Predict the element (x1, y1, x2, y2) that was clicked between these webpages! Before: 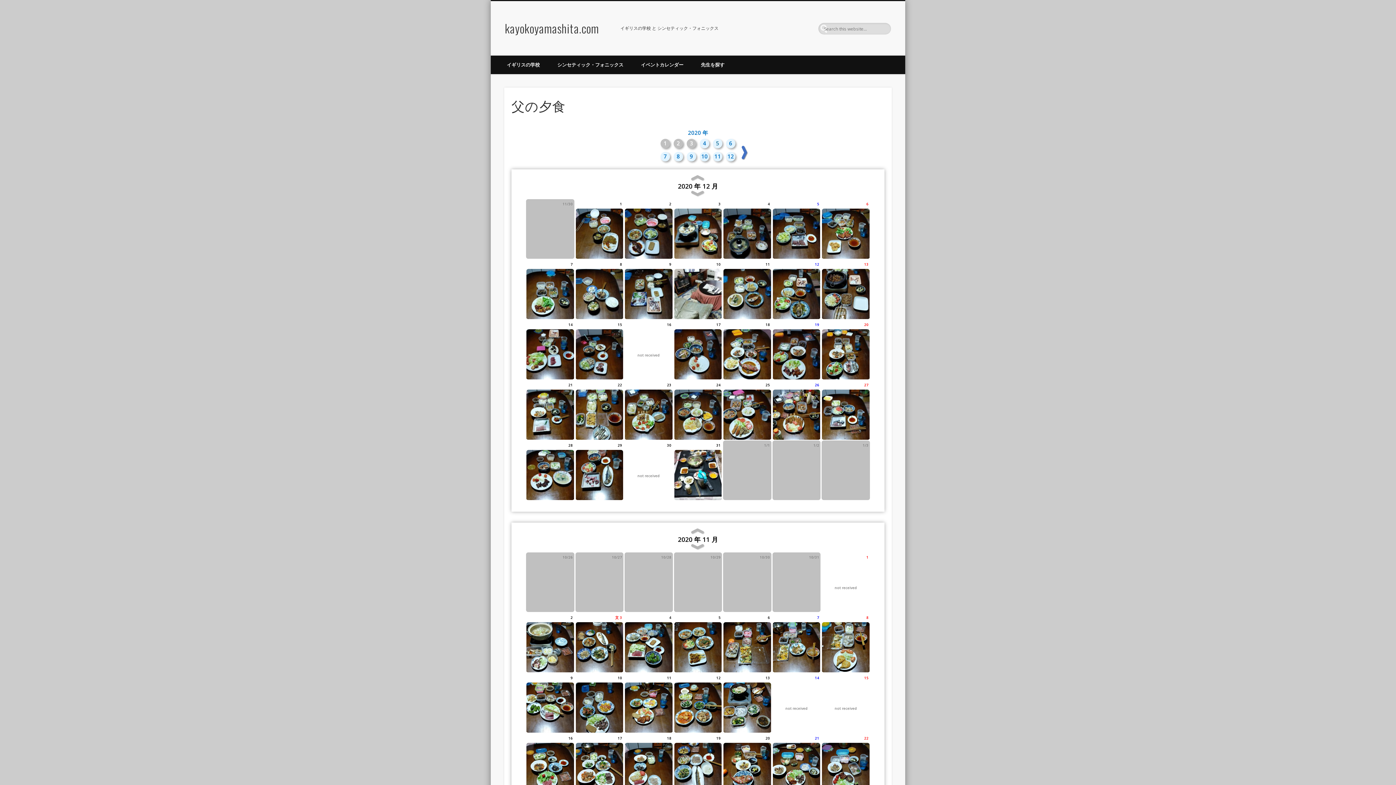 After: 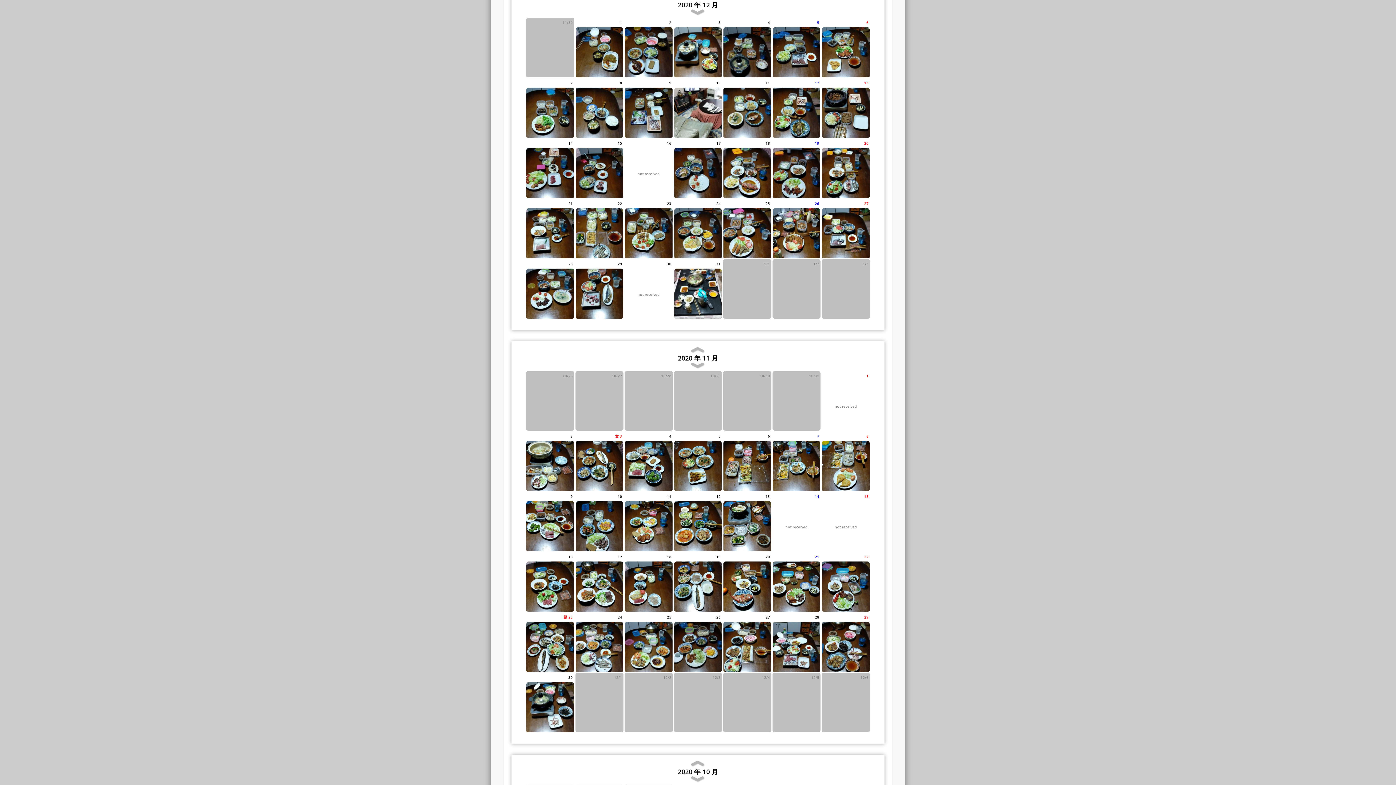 Action: bbox: (690, 528, 705, 533)